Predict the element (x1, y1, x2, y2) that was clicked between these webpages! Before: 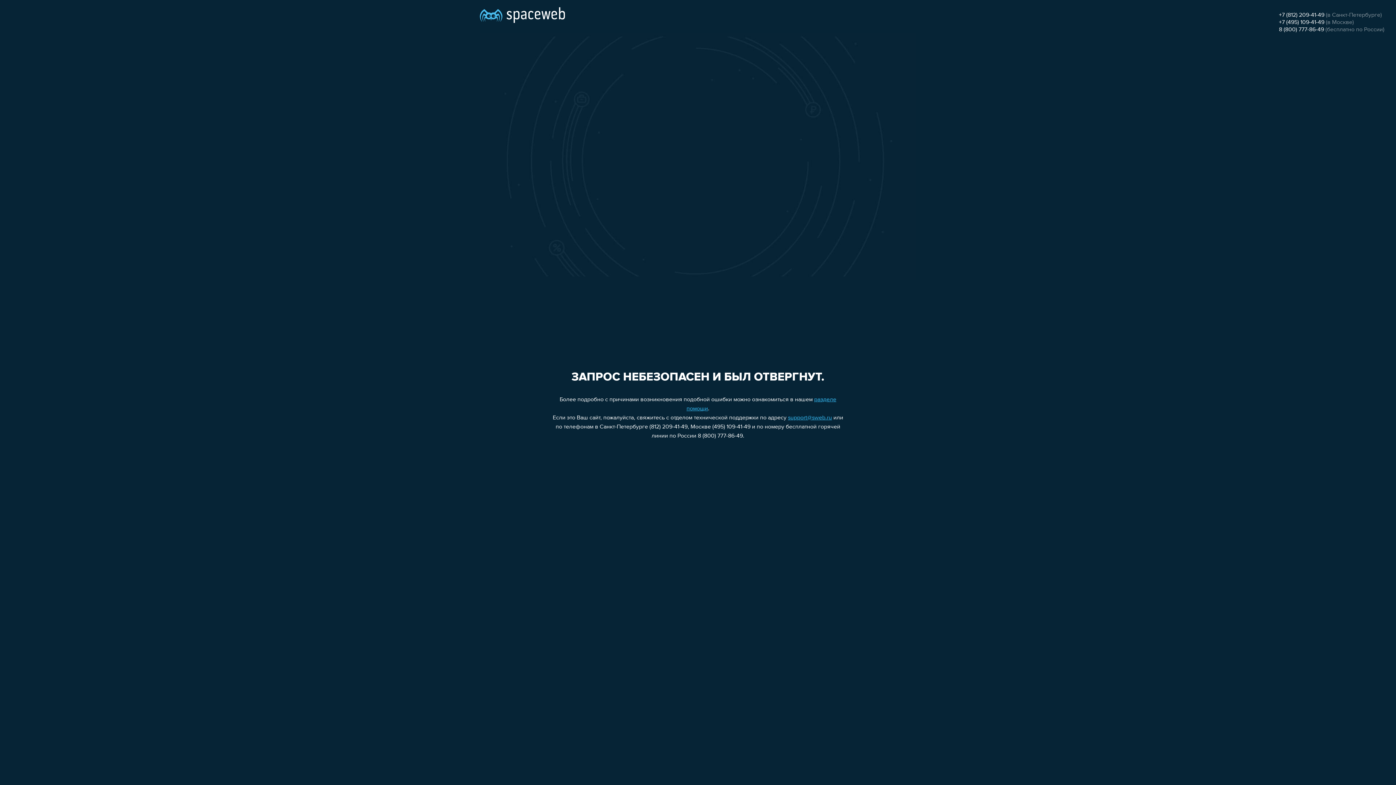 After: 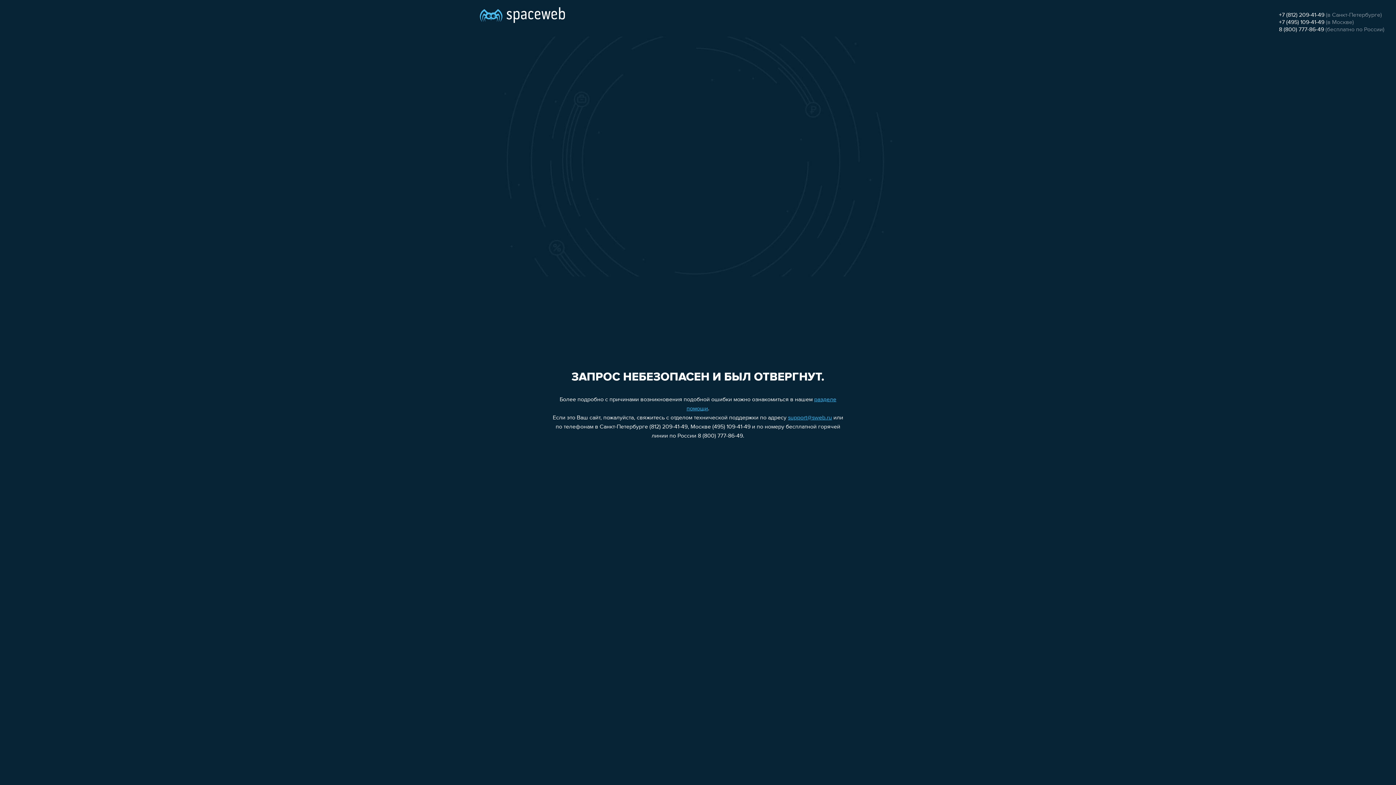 Action: label: +7 (812) 209-41-49 bbox: (1279, 12, 1324, 18)